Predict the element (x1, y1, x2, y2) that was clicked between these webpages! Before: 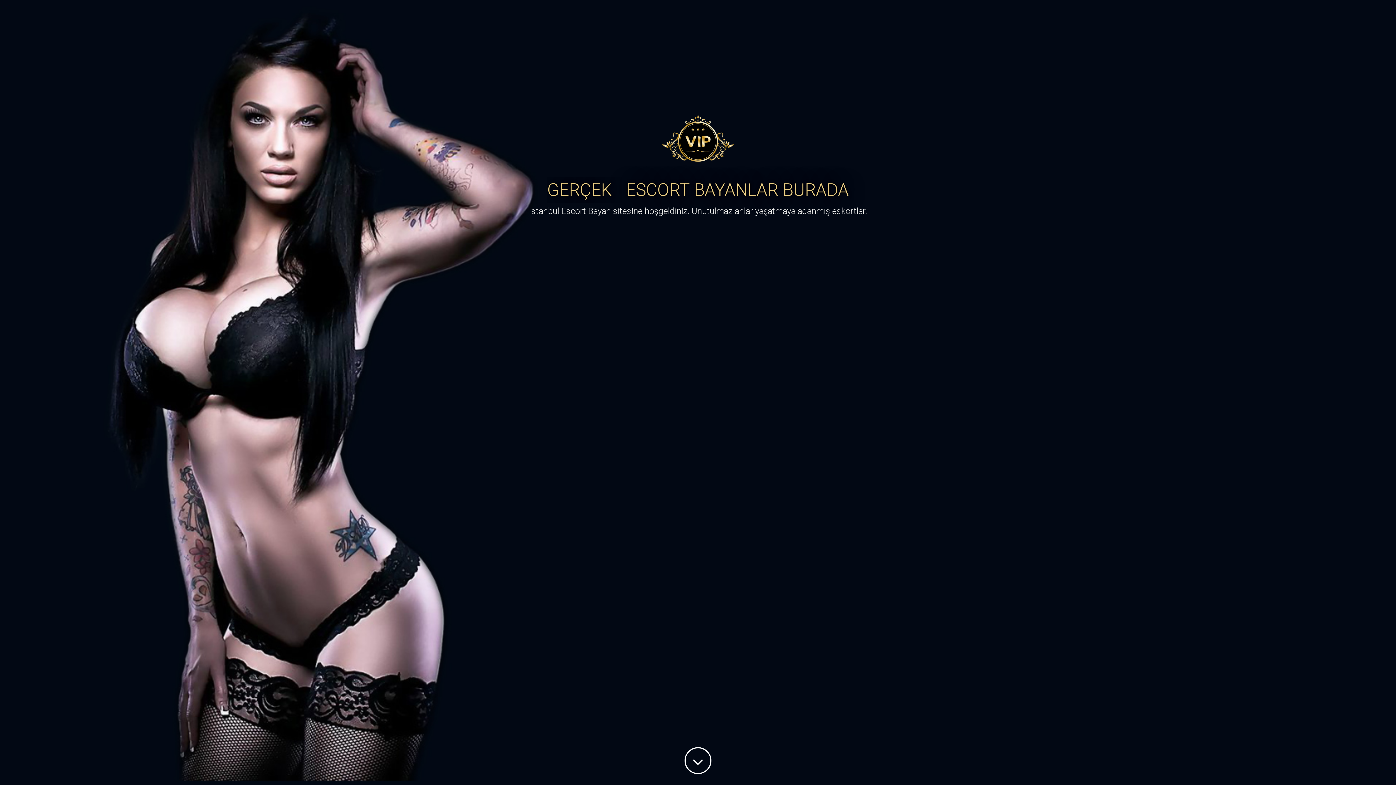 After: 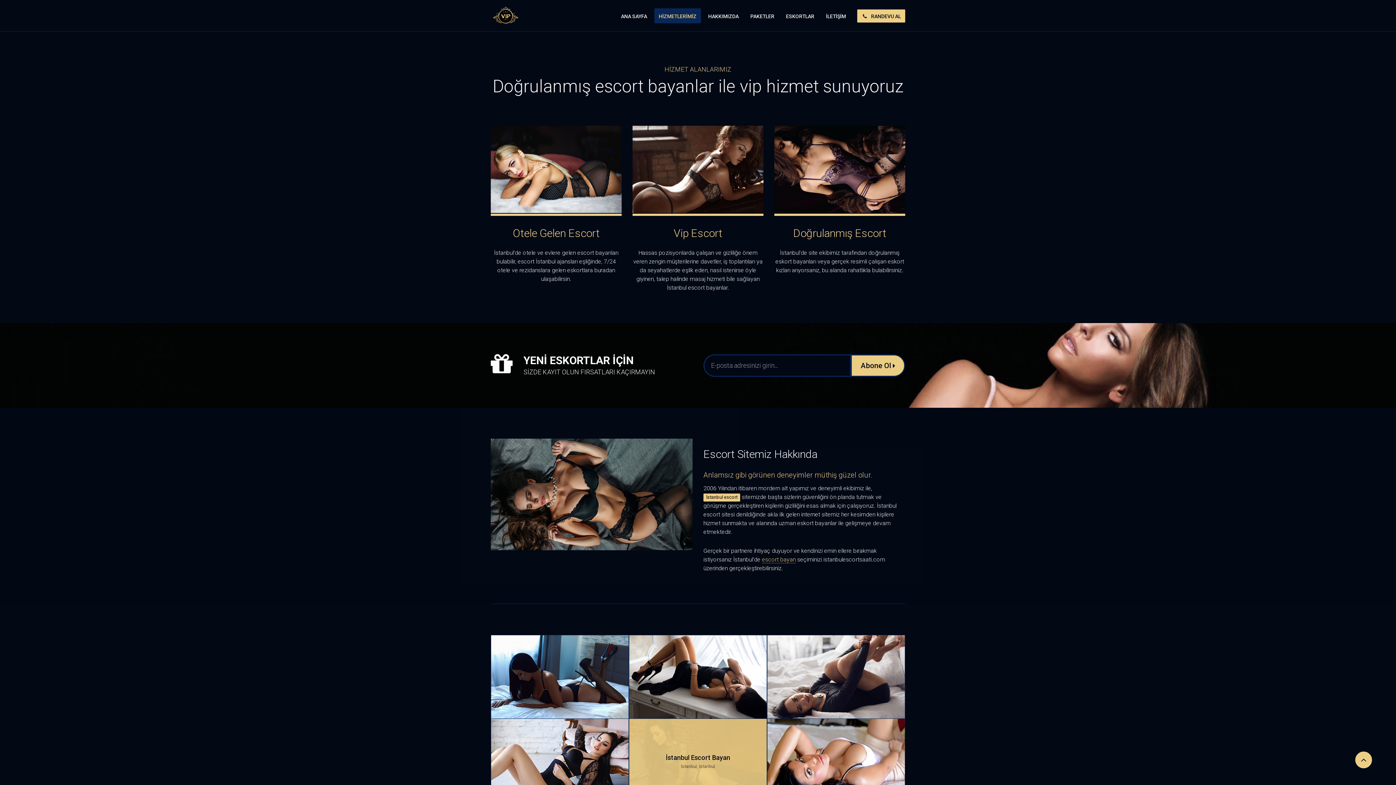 Action: bbox: (684, 747, 711, 774)